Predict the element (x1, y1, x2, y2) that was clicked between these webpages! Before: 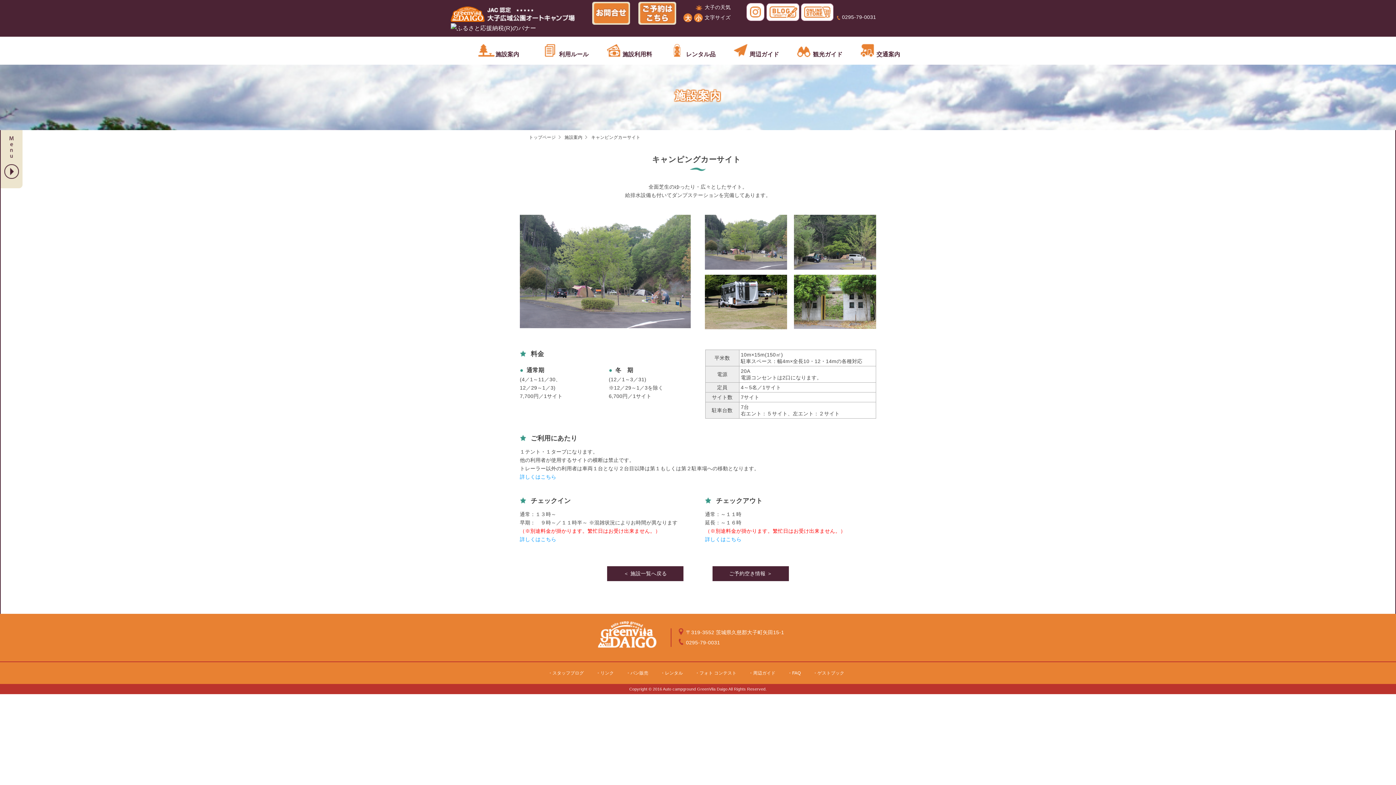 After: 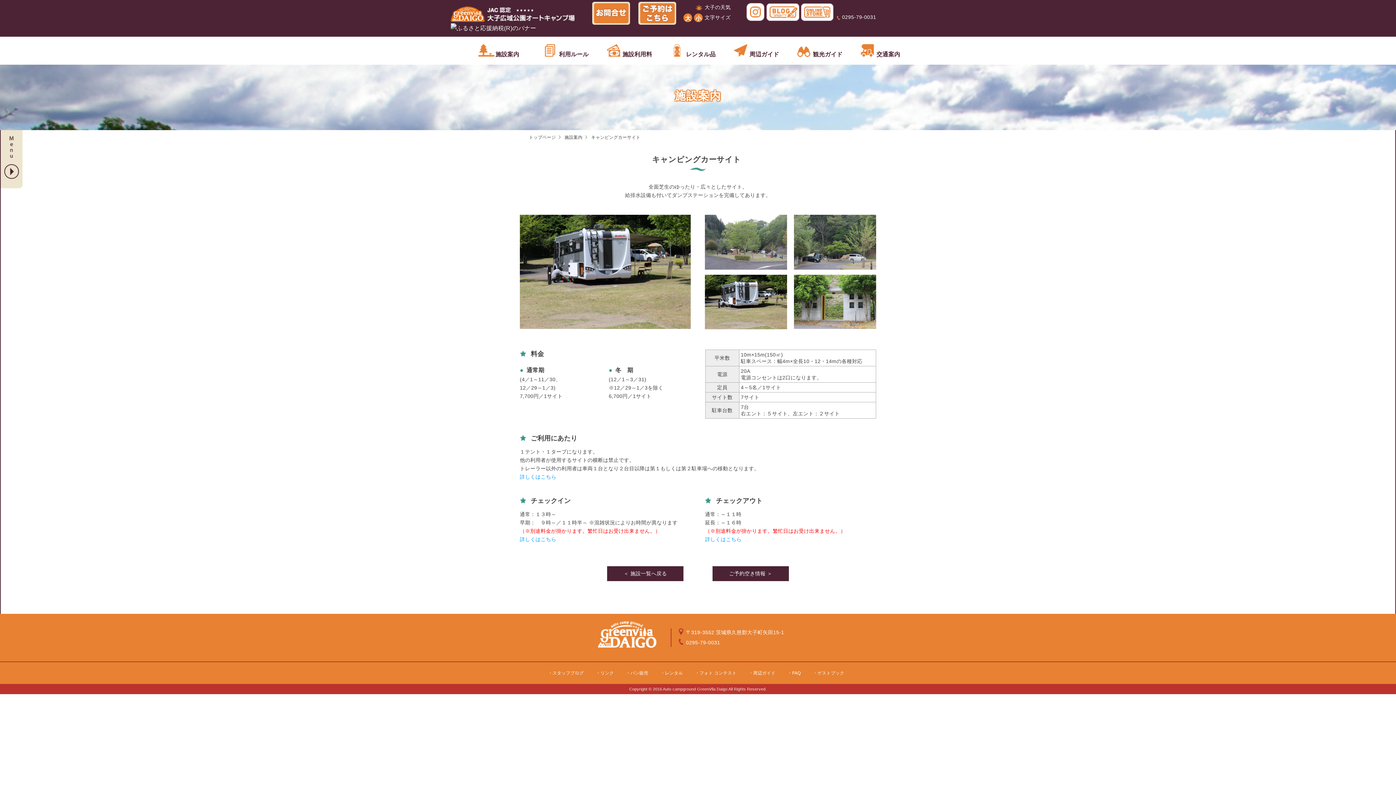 Action: bbox: (705, 300, 787, 305)